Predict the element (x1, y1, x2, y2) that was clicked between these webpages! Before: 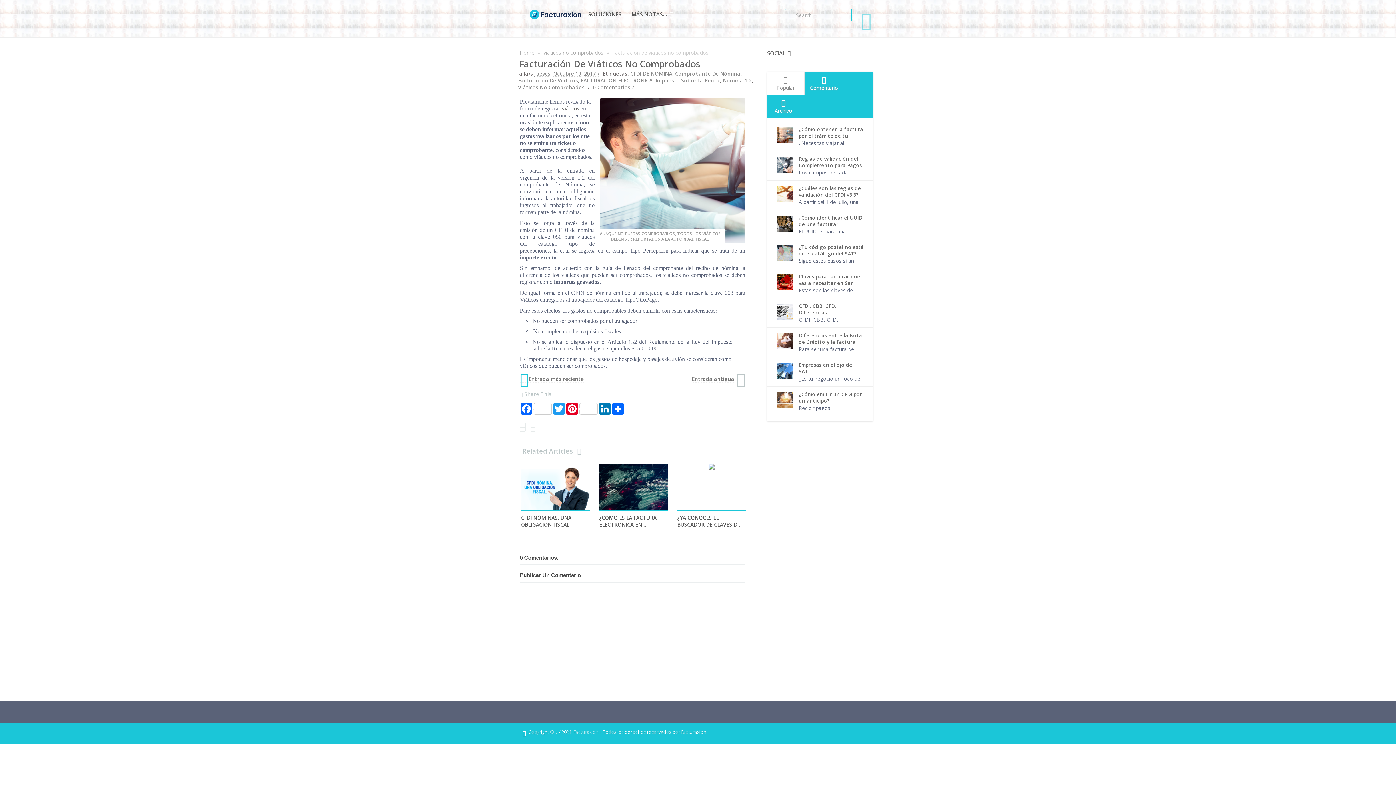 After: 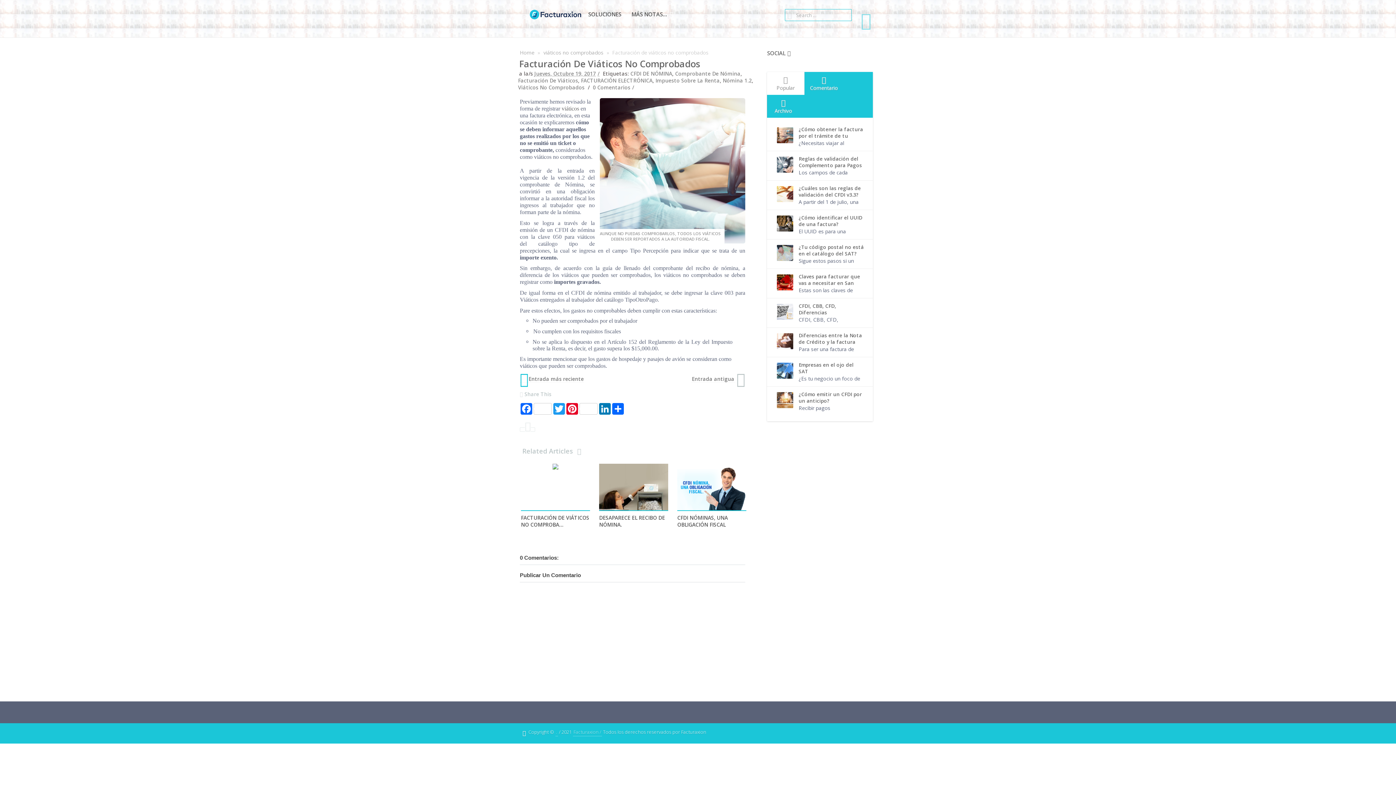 Action: label: Jueves, Octubre 19, 2017 bbox: (534, 70, 599, 77)